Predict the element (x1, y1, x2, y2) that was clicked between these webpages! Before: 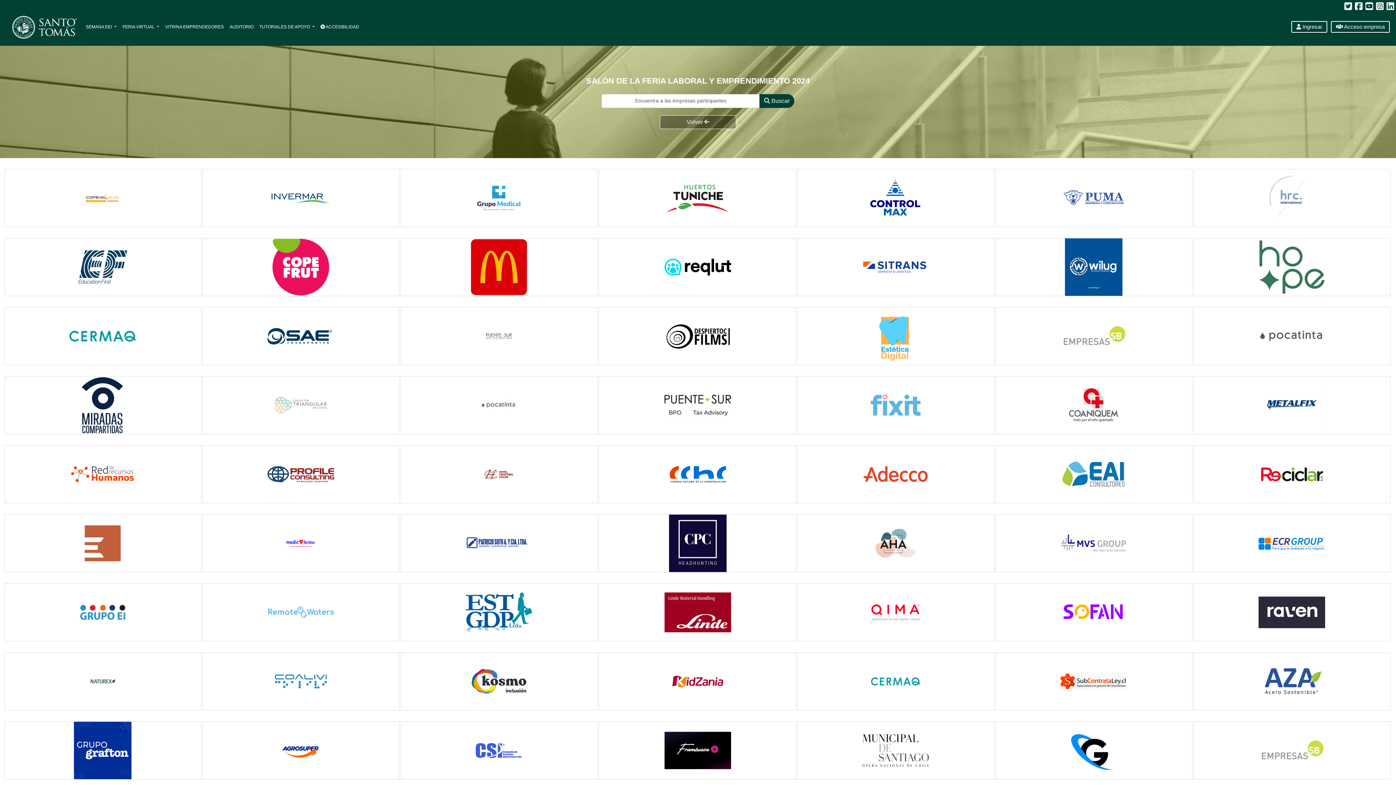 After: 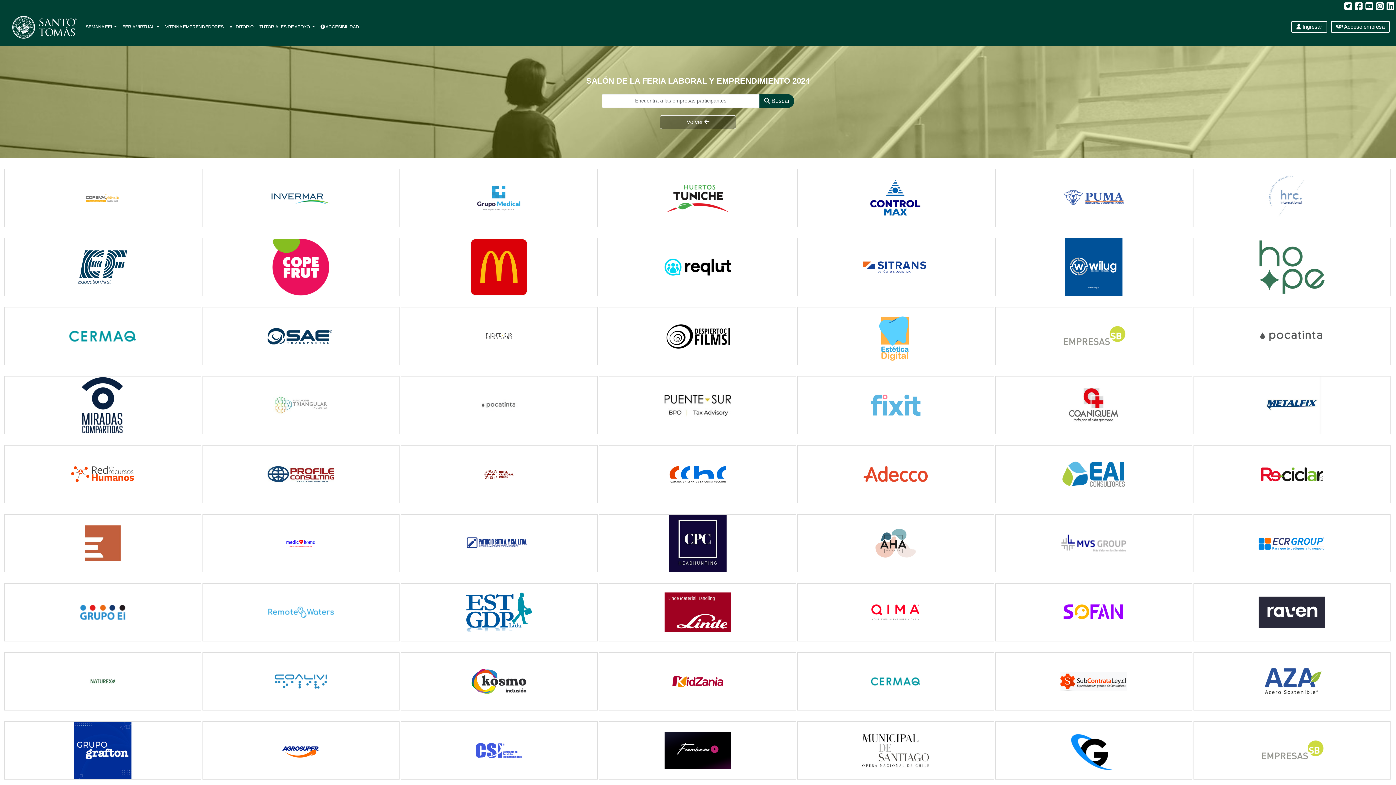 Action: bbox: (1355, 5, 1362, 10)